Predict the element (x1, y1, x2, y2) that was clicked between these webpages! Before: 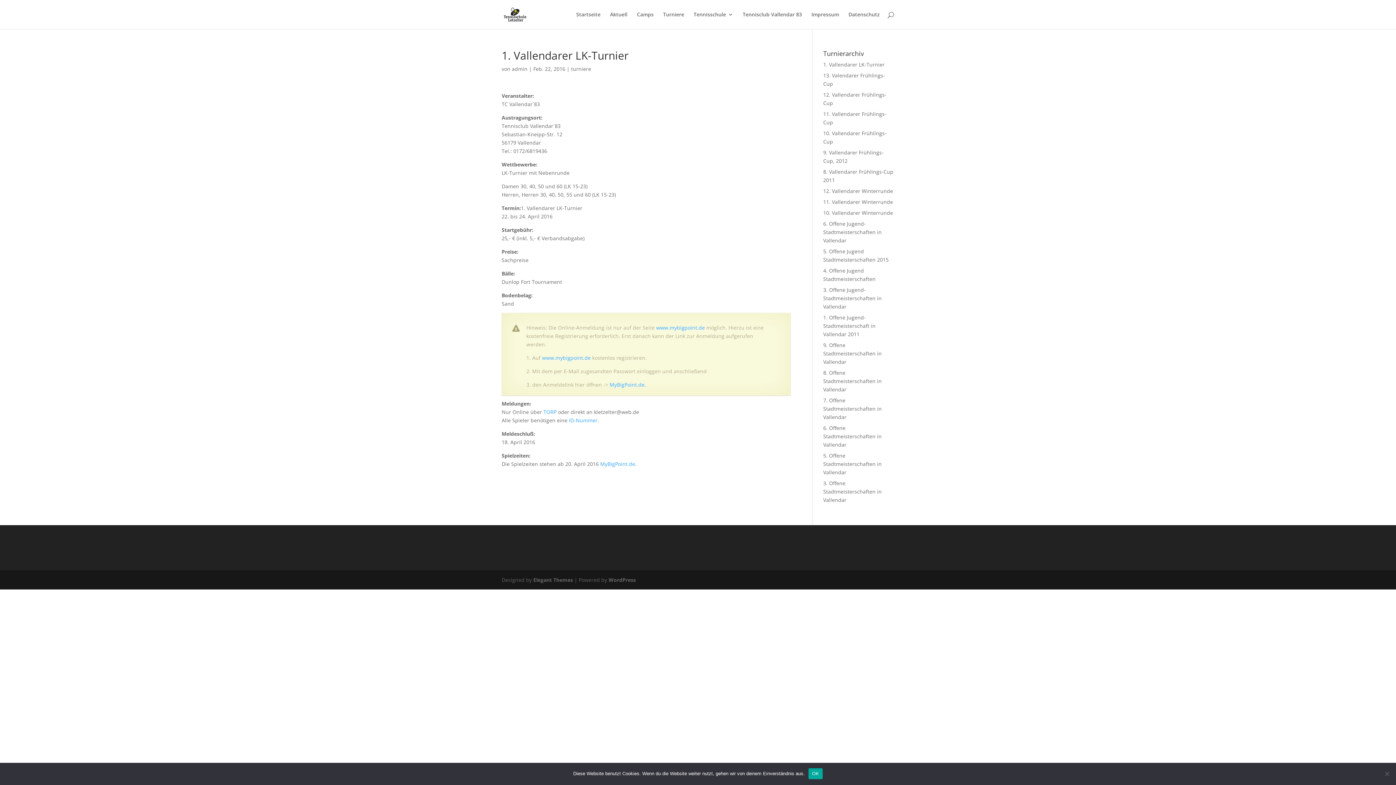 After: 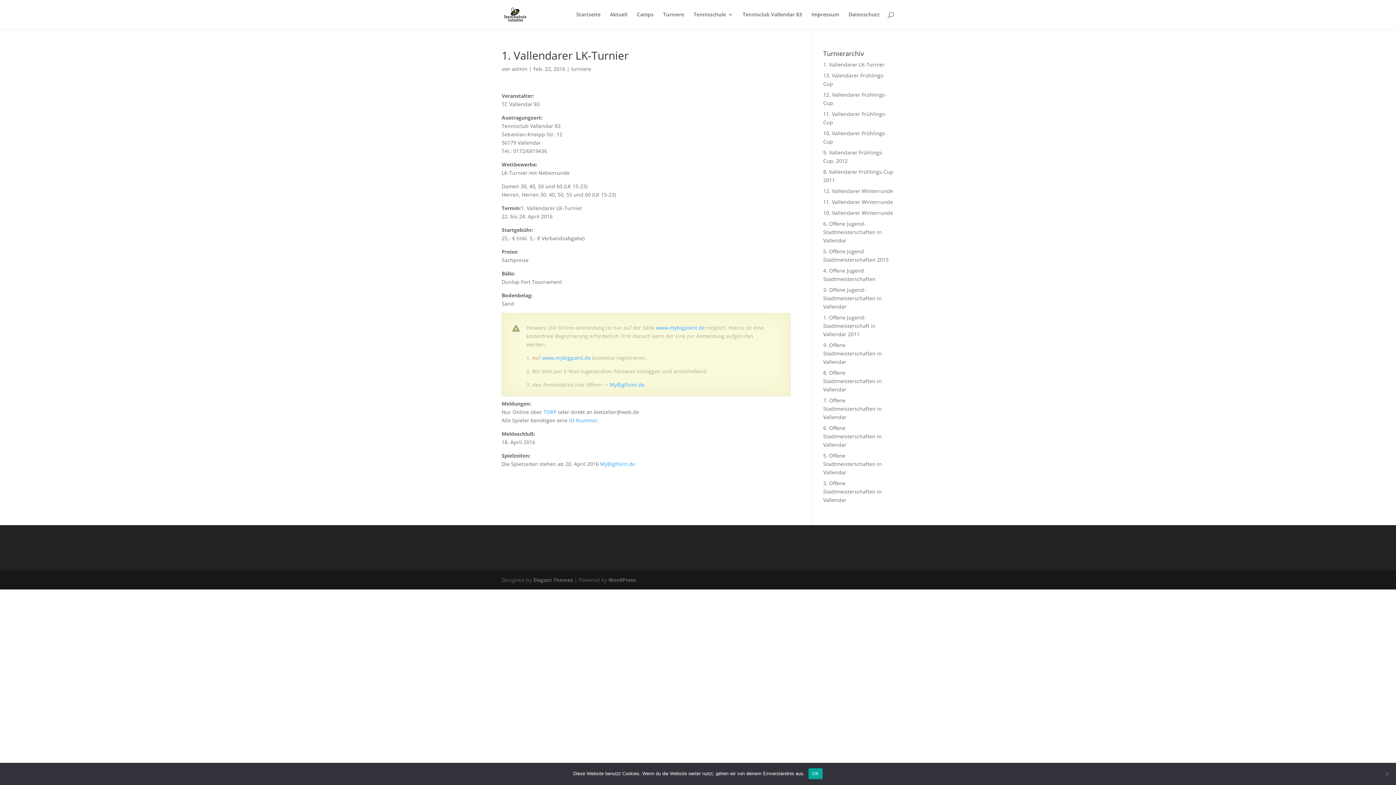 Action: bbox: (609, 381, 646, 388) label: MyBigPoint.de.